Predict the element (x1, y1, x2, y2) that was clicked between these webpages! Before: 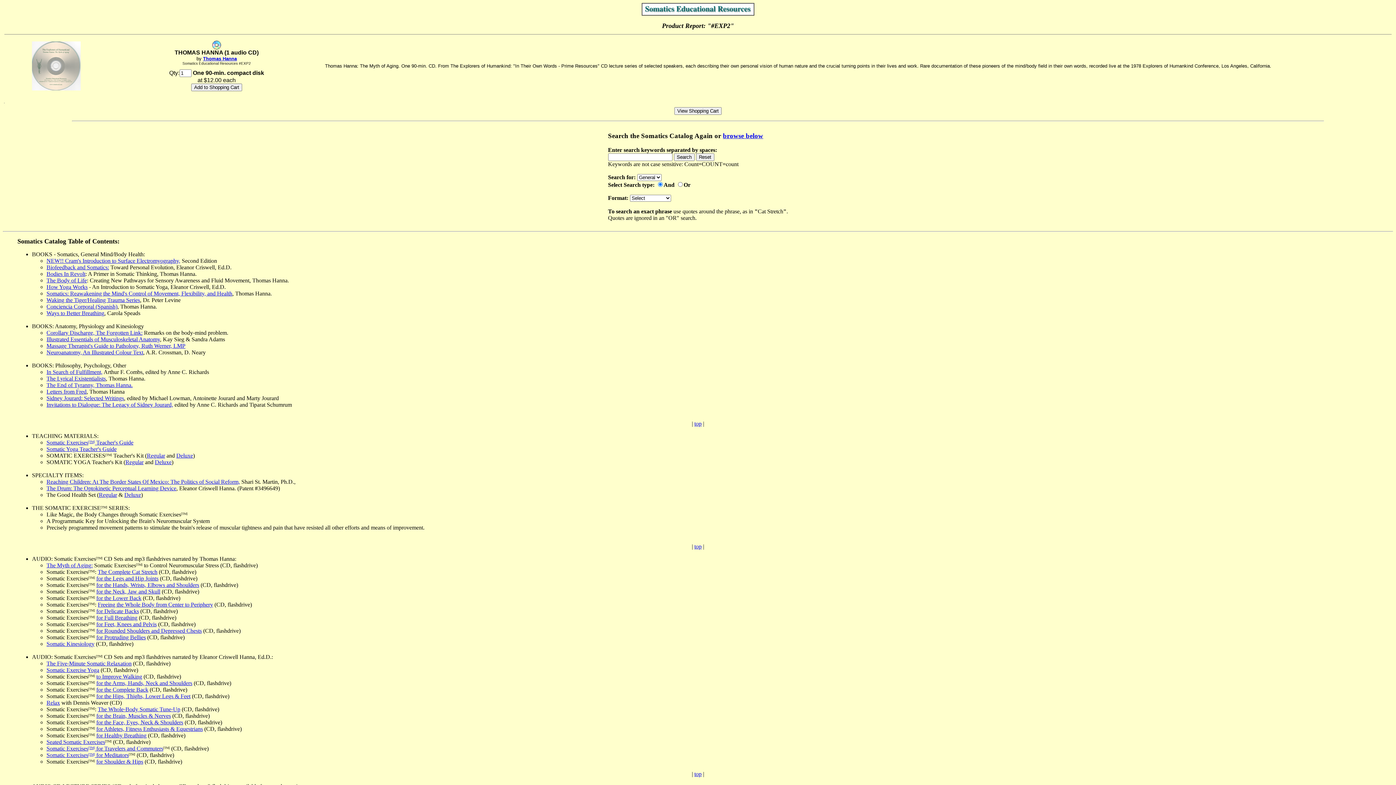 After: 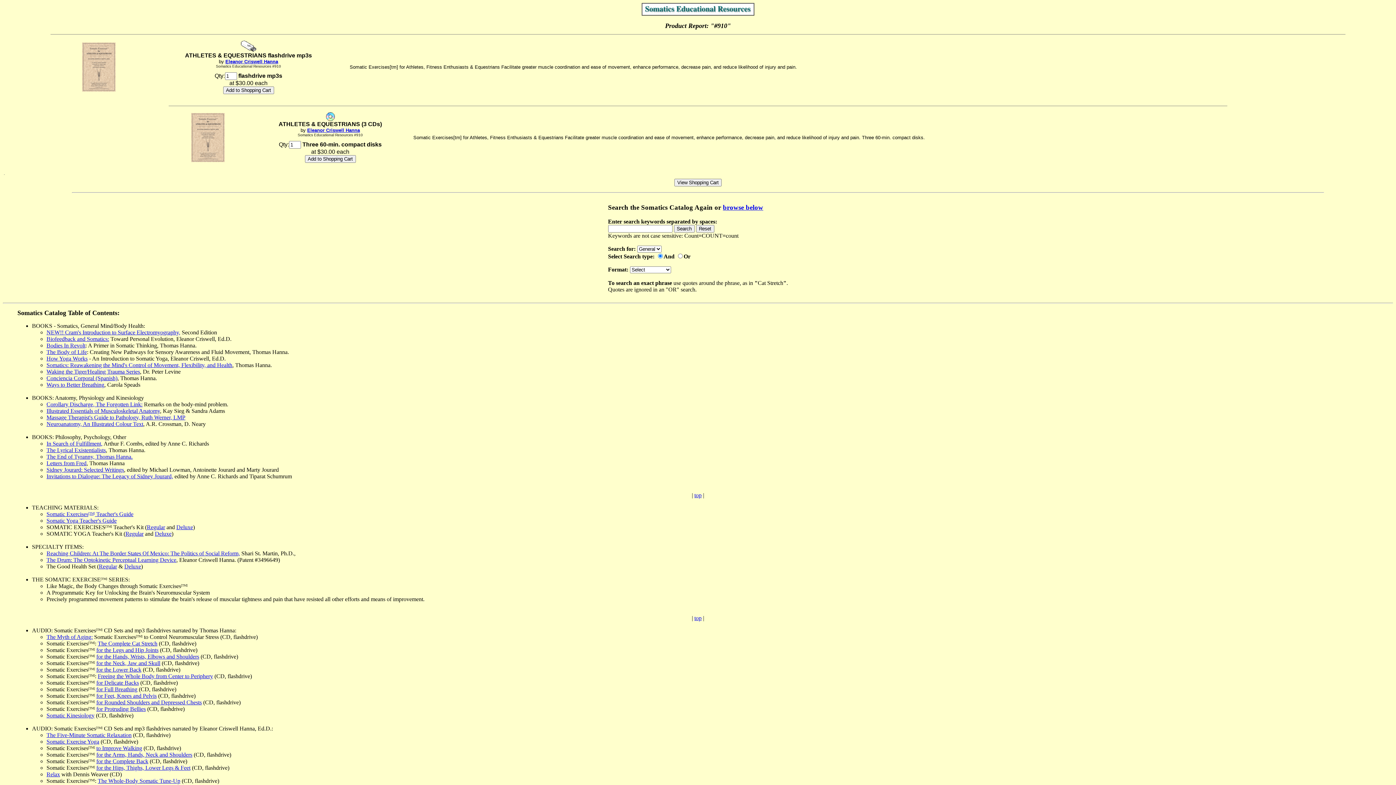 Action: bbox: (96, 726, 202, 732) label: for Athletes, Fitness Enthusiasts & Equestrians